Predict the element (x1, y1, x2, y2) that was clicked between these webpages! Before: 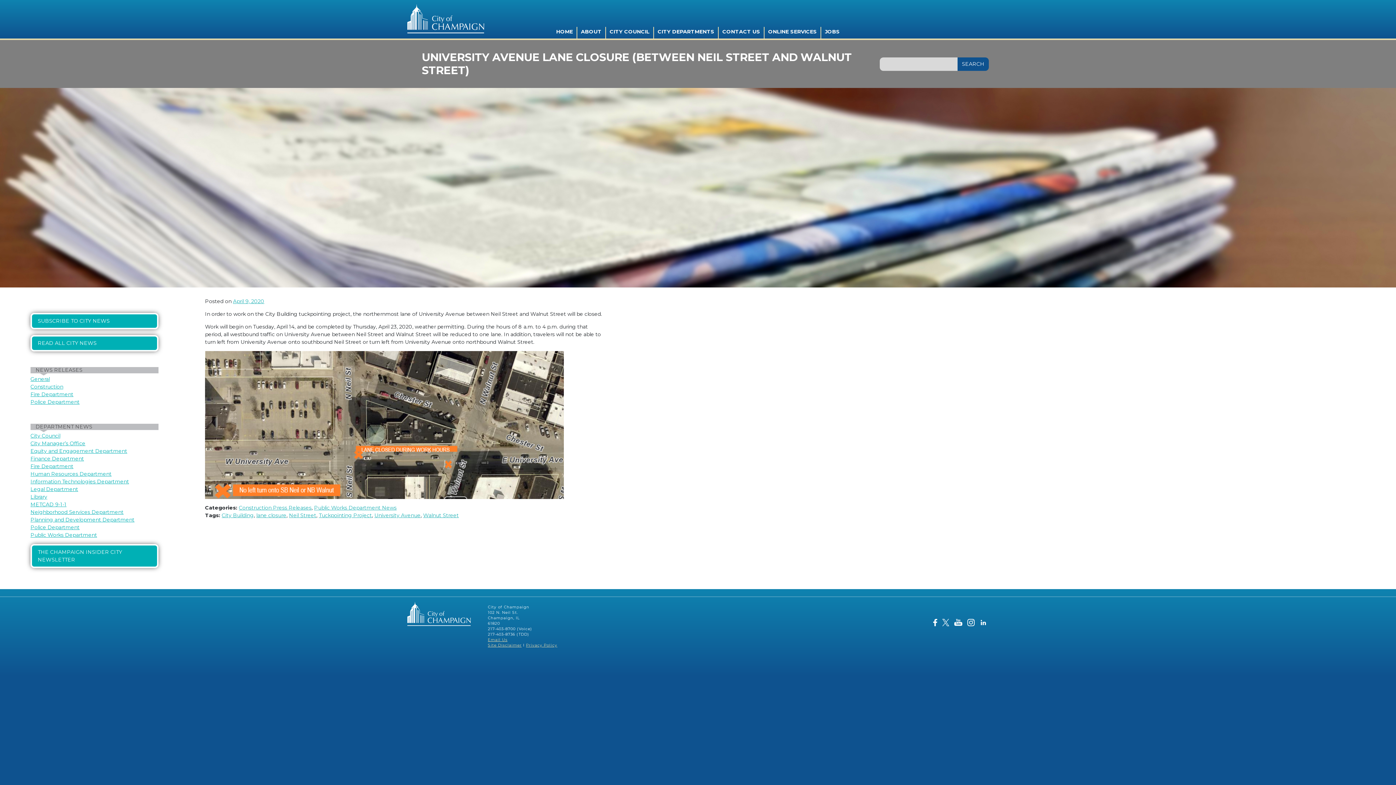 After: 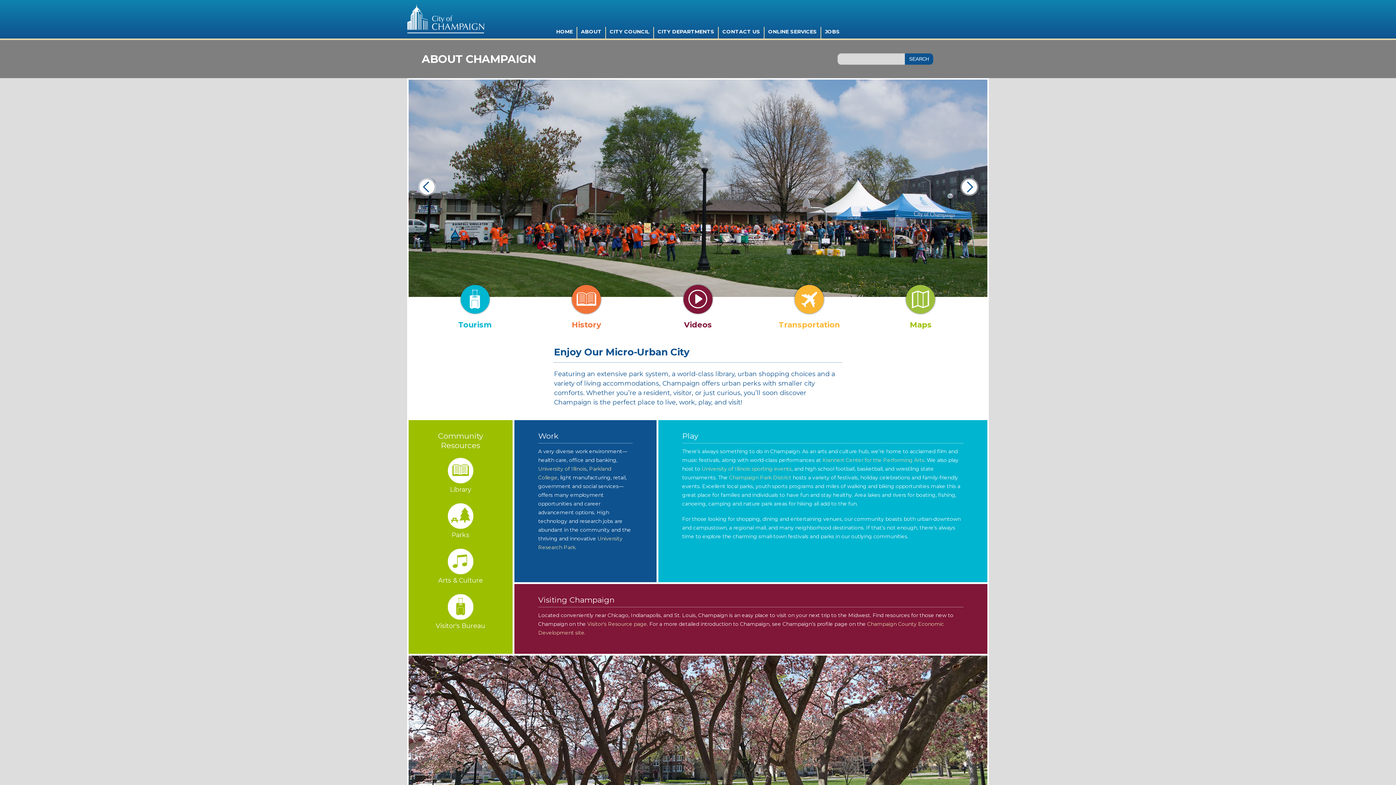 Action: label: ABOUT bbox: (577, 26, 606, 38)